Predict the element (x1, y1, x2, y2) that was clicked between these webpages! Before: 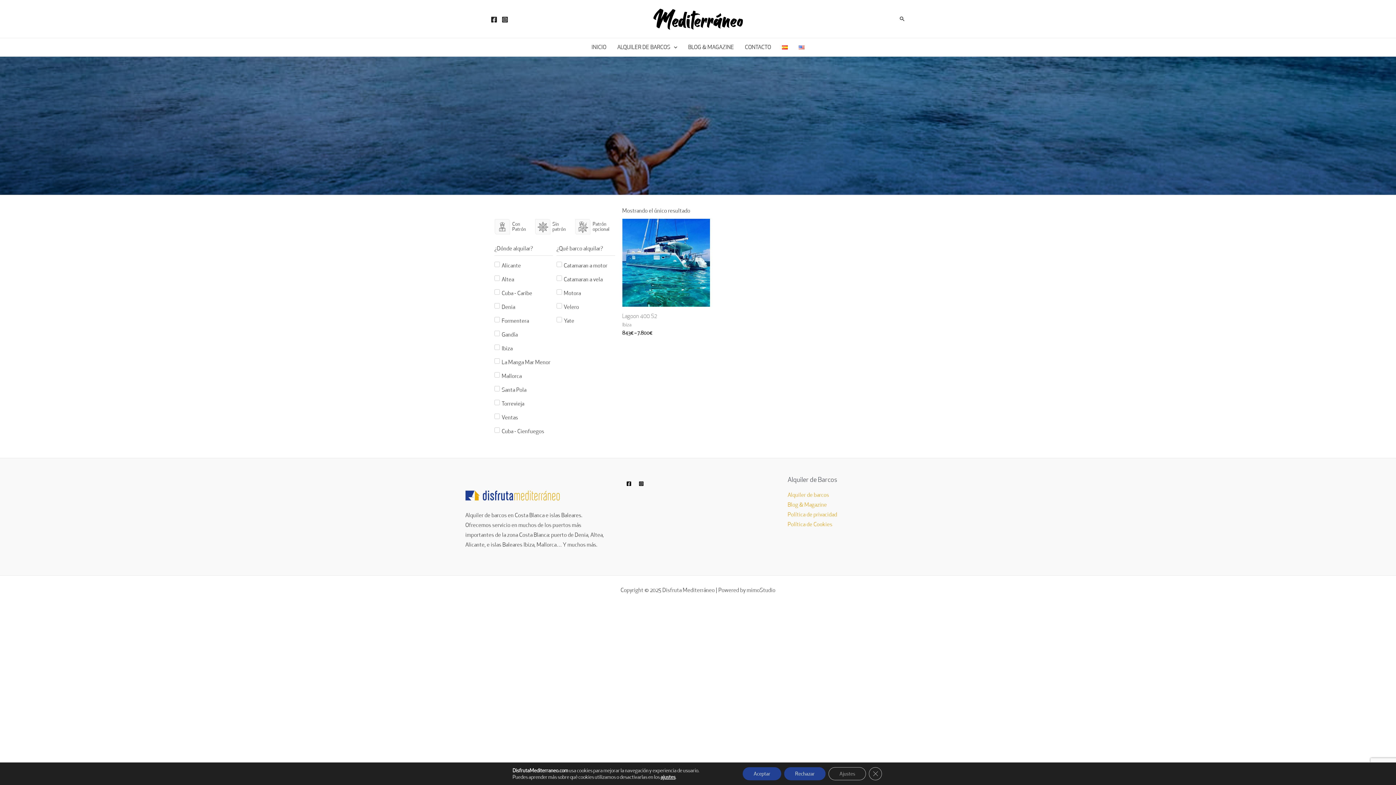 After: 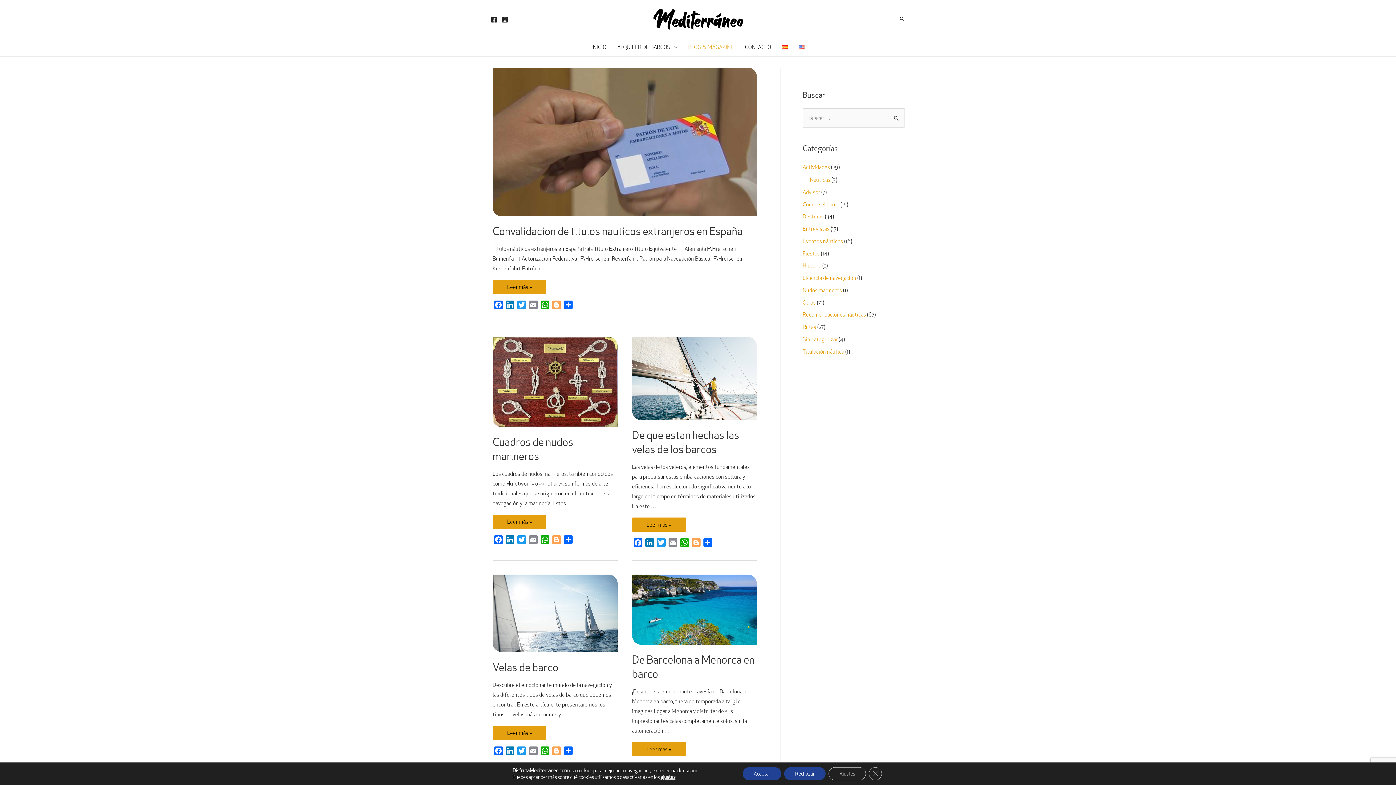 Action: bbox: (787, 501, 827, 508) label: Blog & Magazine